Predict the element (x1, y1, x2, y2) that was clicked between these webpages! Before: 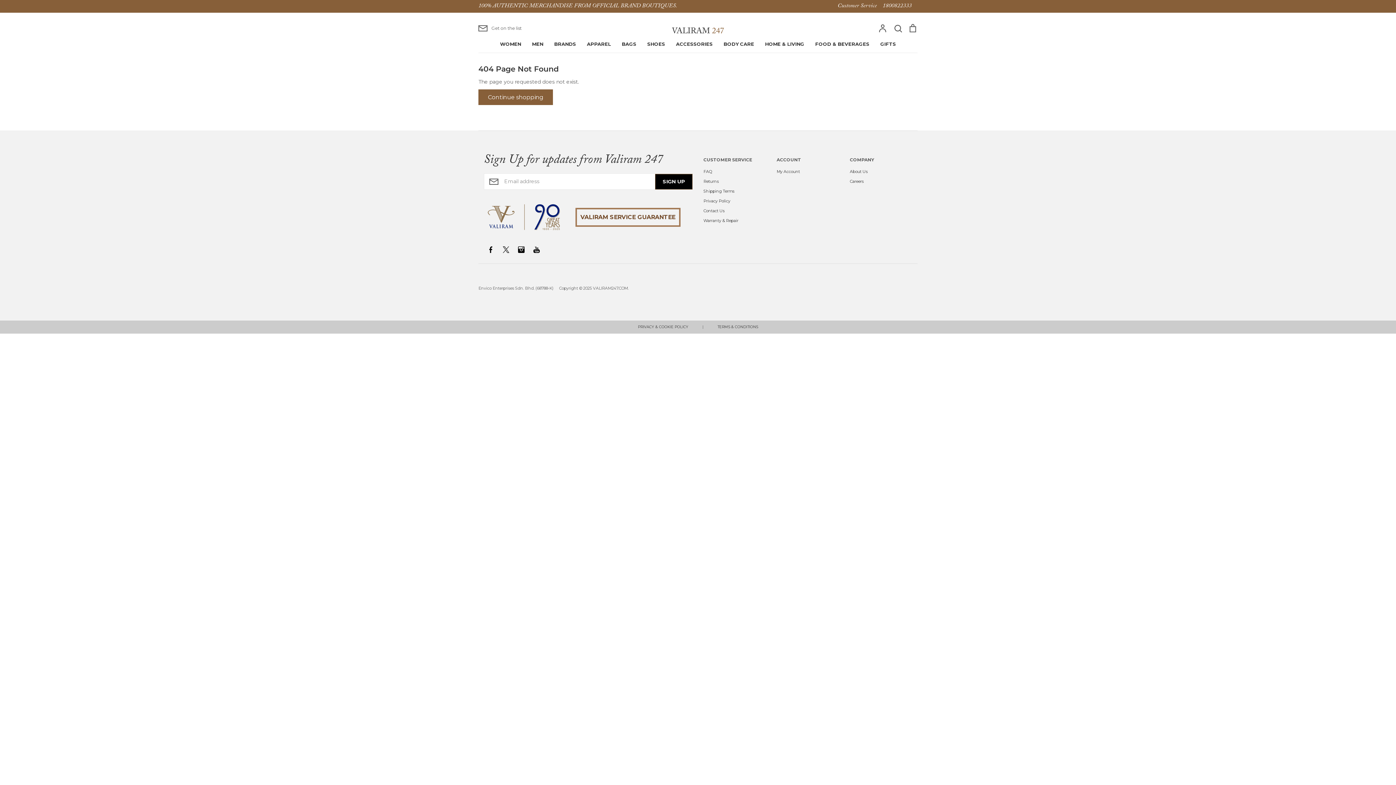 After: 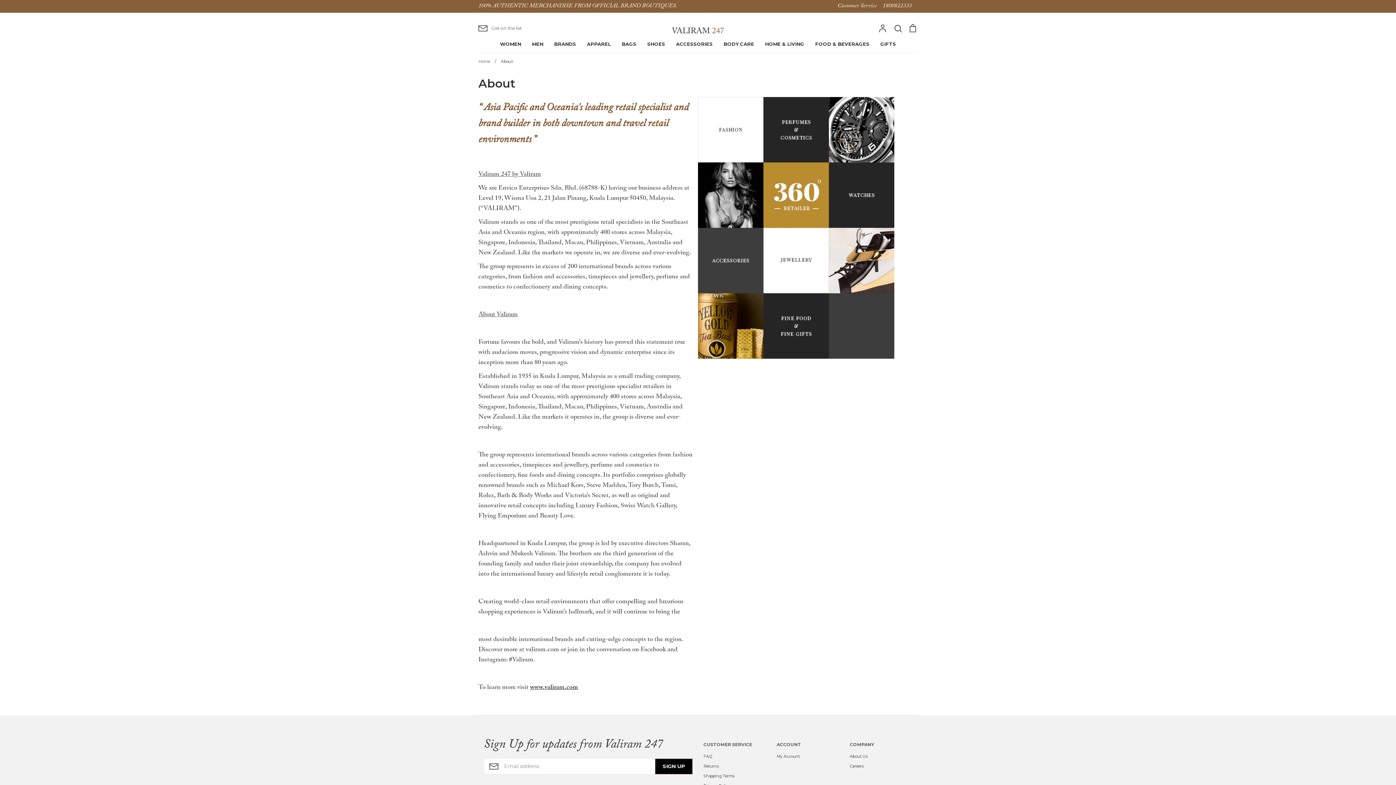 Action: bbox: (850, 166, 912, 176) label: About Us